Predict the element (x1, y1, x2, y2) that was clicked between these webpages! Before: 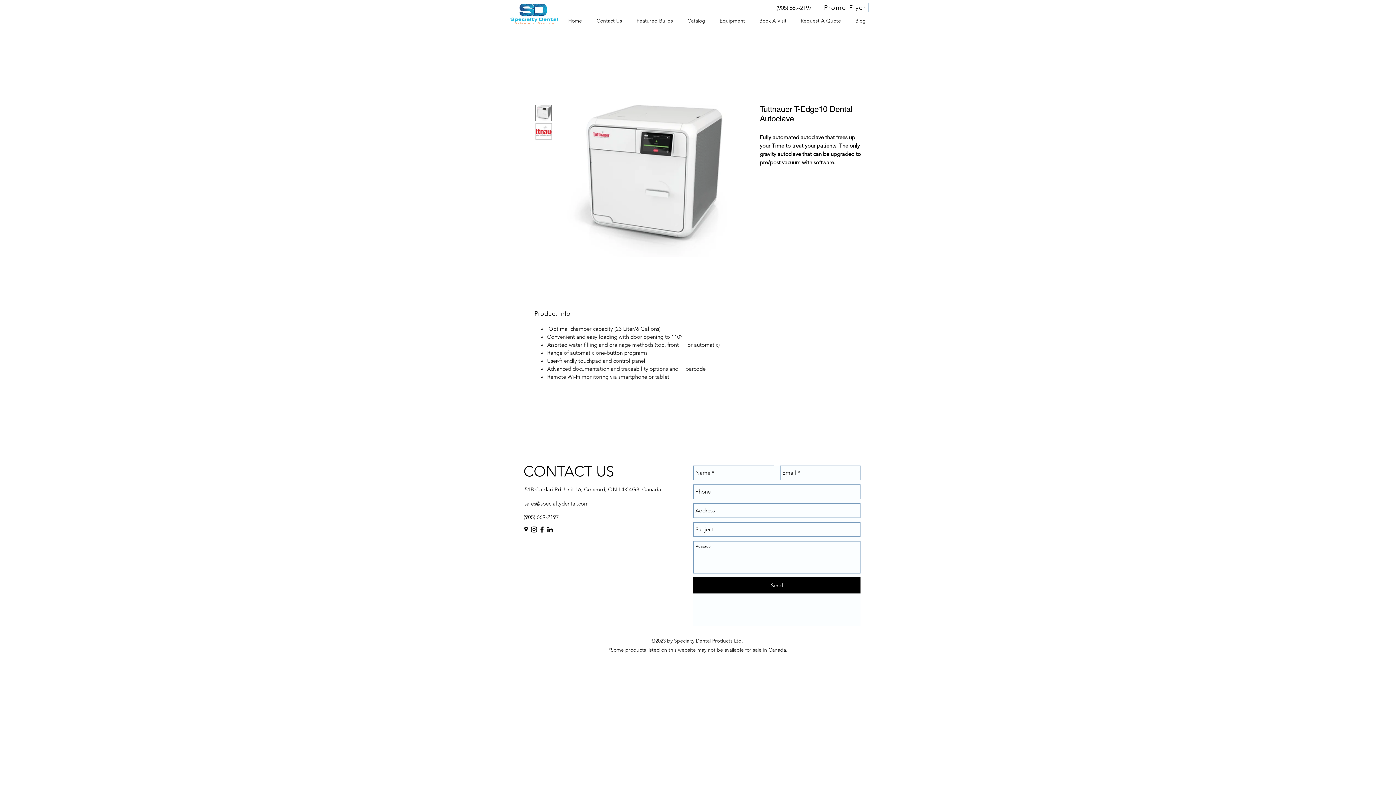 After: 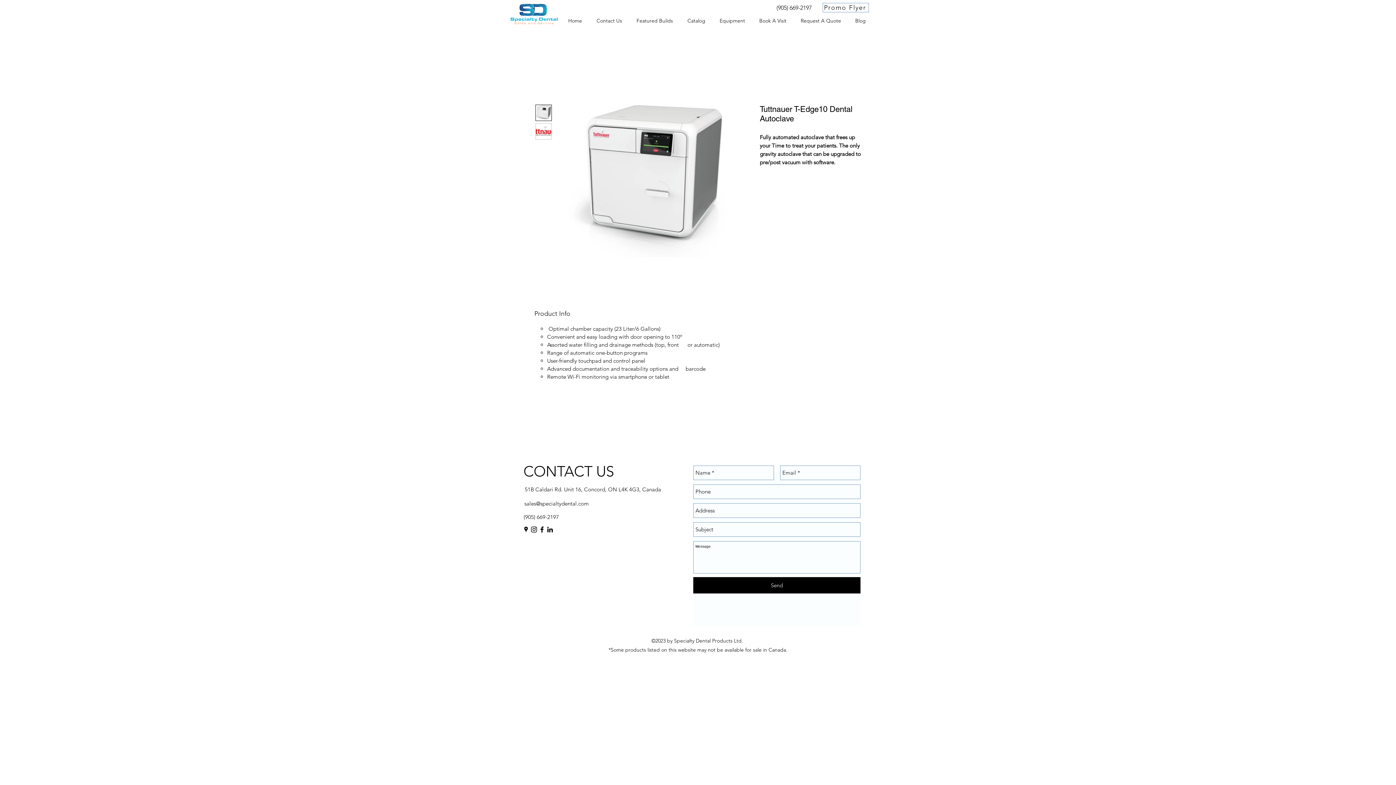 Action: label: Equipment bbox: (712, 16, 752, 25)